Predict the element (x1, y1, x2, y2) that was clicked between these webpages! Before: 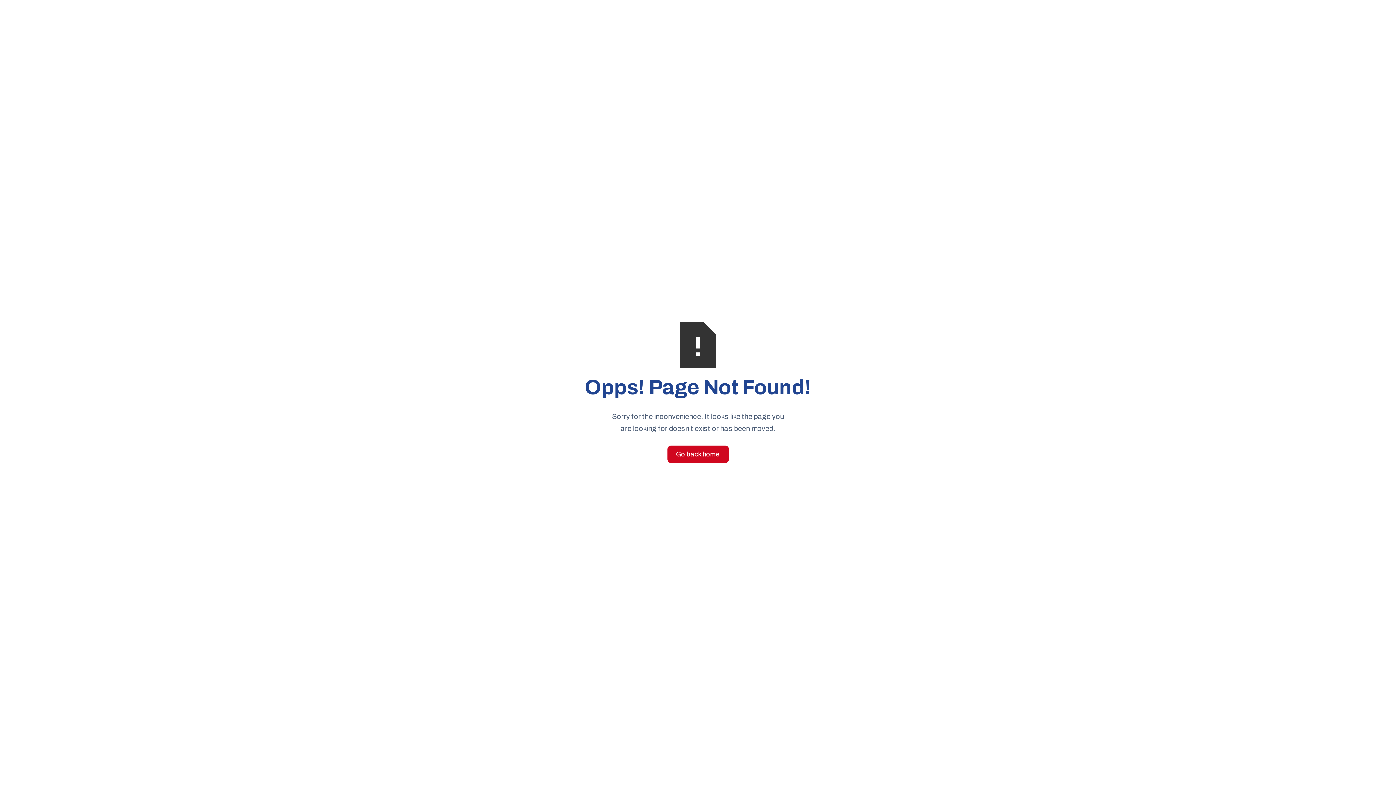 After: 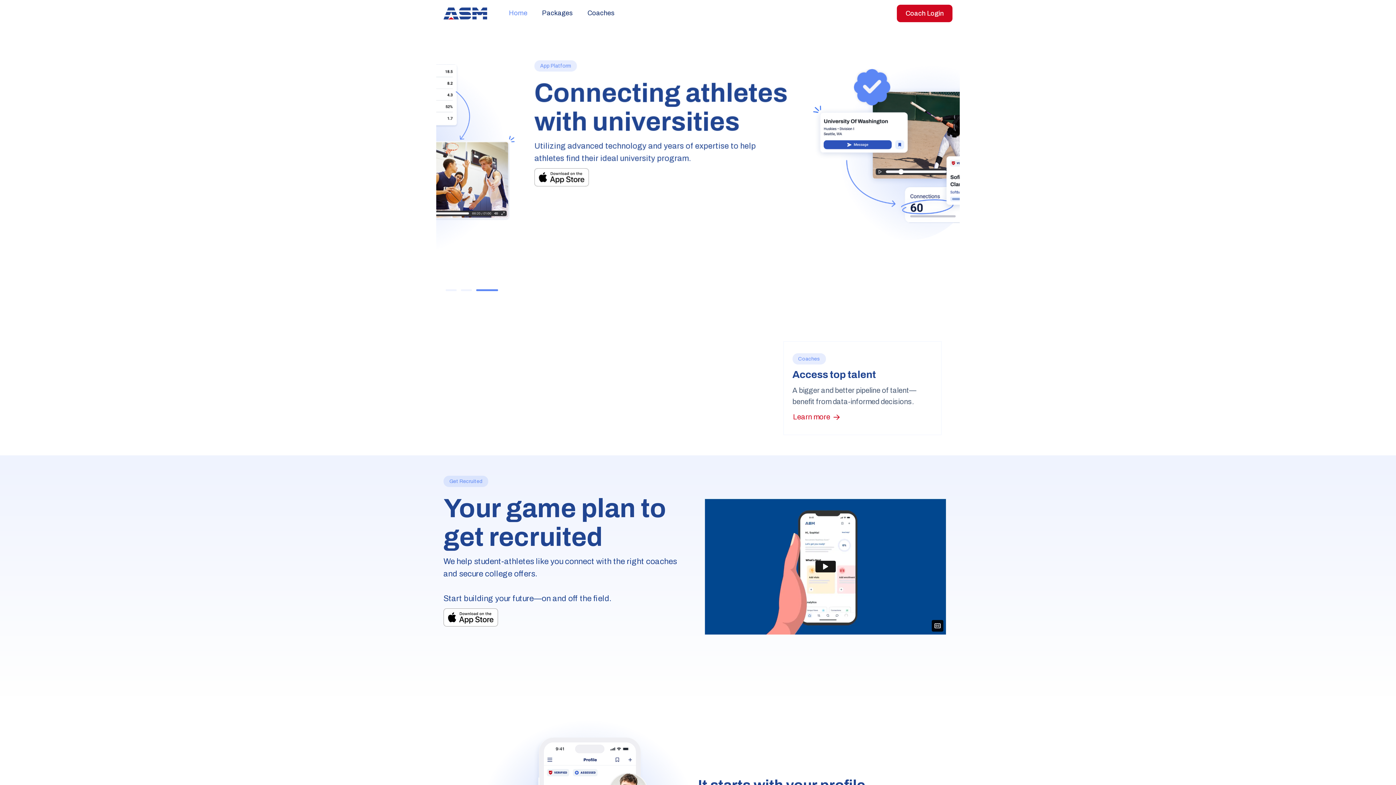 Action: bbox: (667, 445, 728, 463) label: Go back home